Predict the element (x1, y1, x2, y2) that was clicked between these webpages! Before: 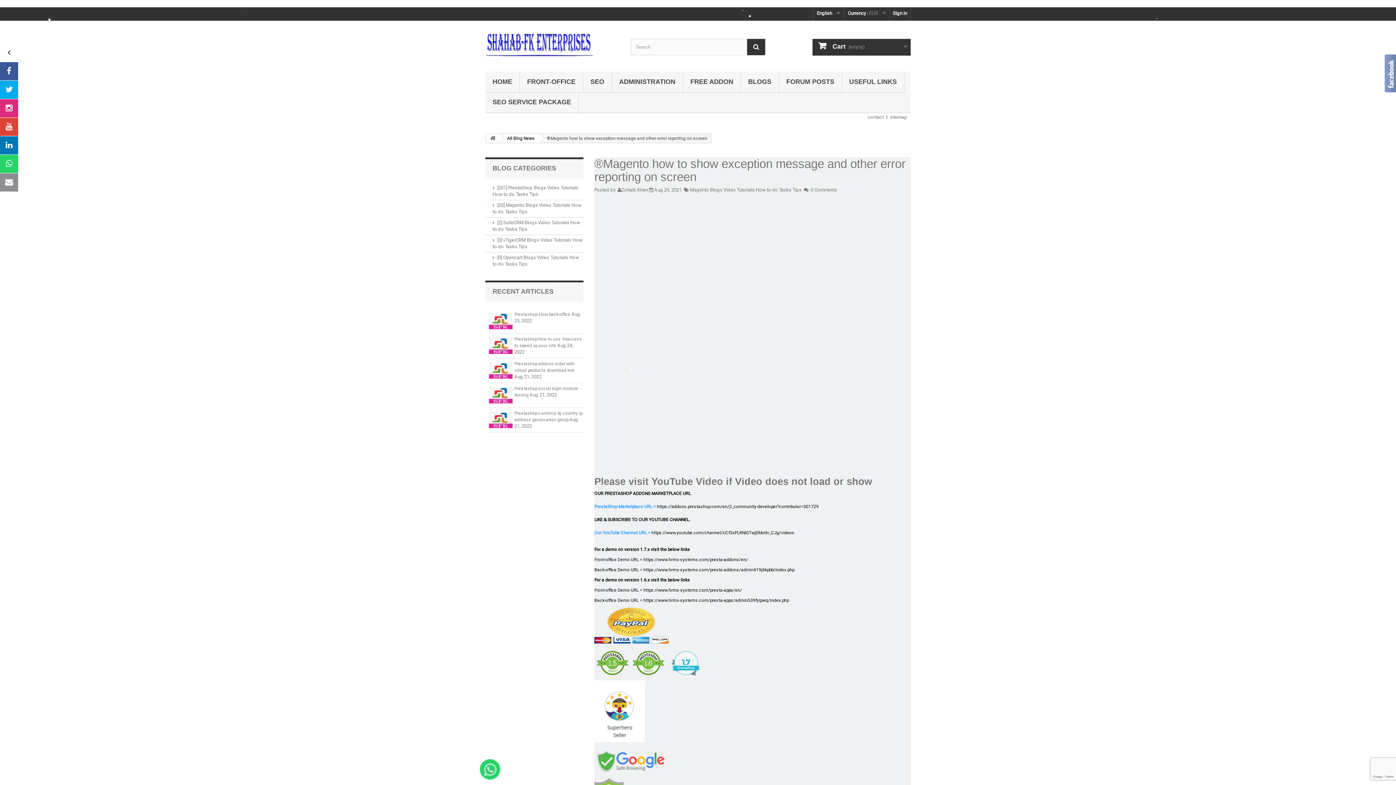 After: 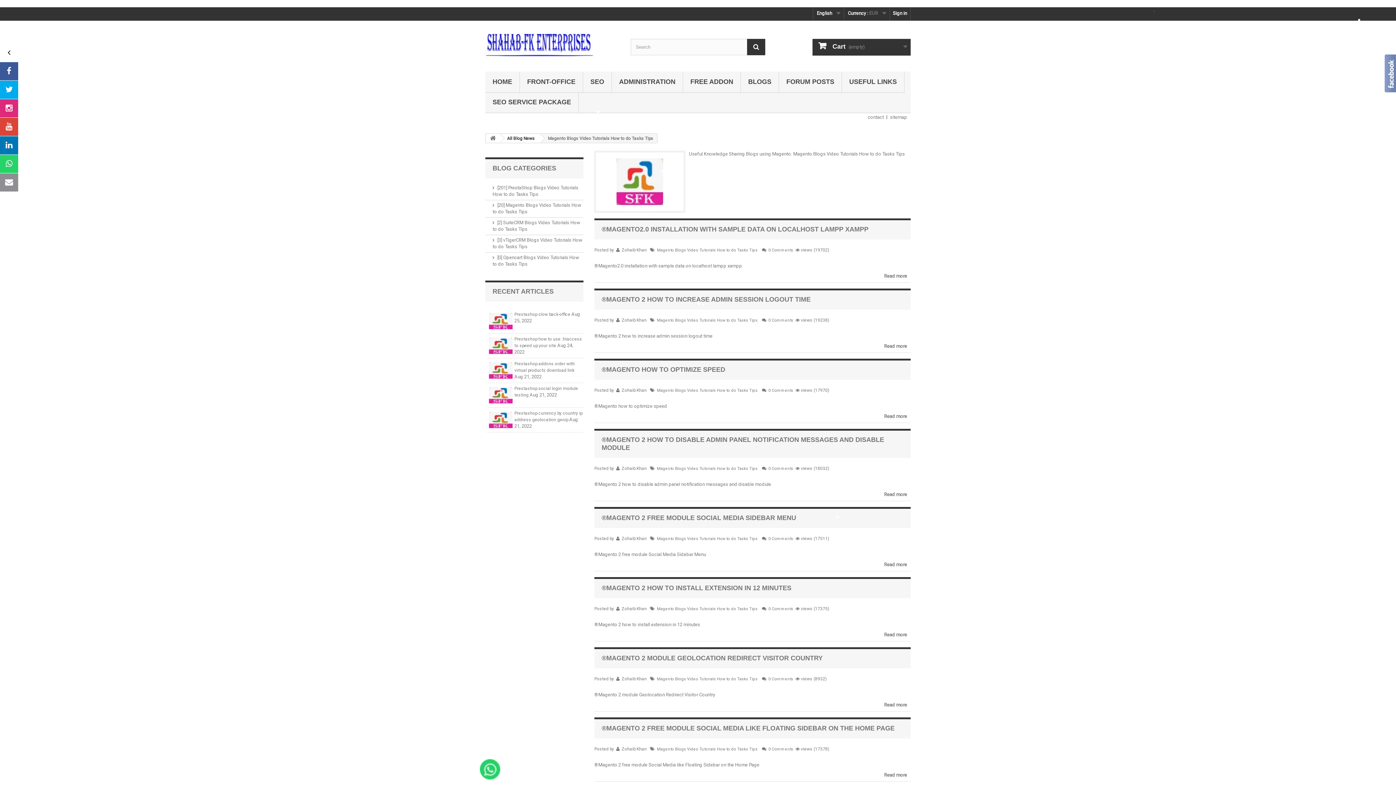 Action: bbox: (690, 187, 801, 192) label: Magento Blogs Video Tutorials How to do Tasks Tips